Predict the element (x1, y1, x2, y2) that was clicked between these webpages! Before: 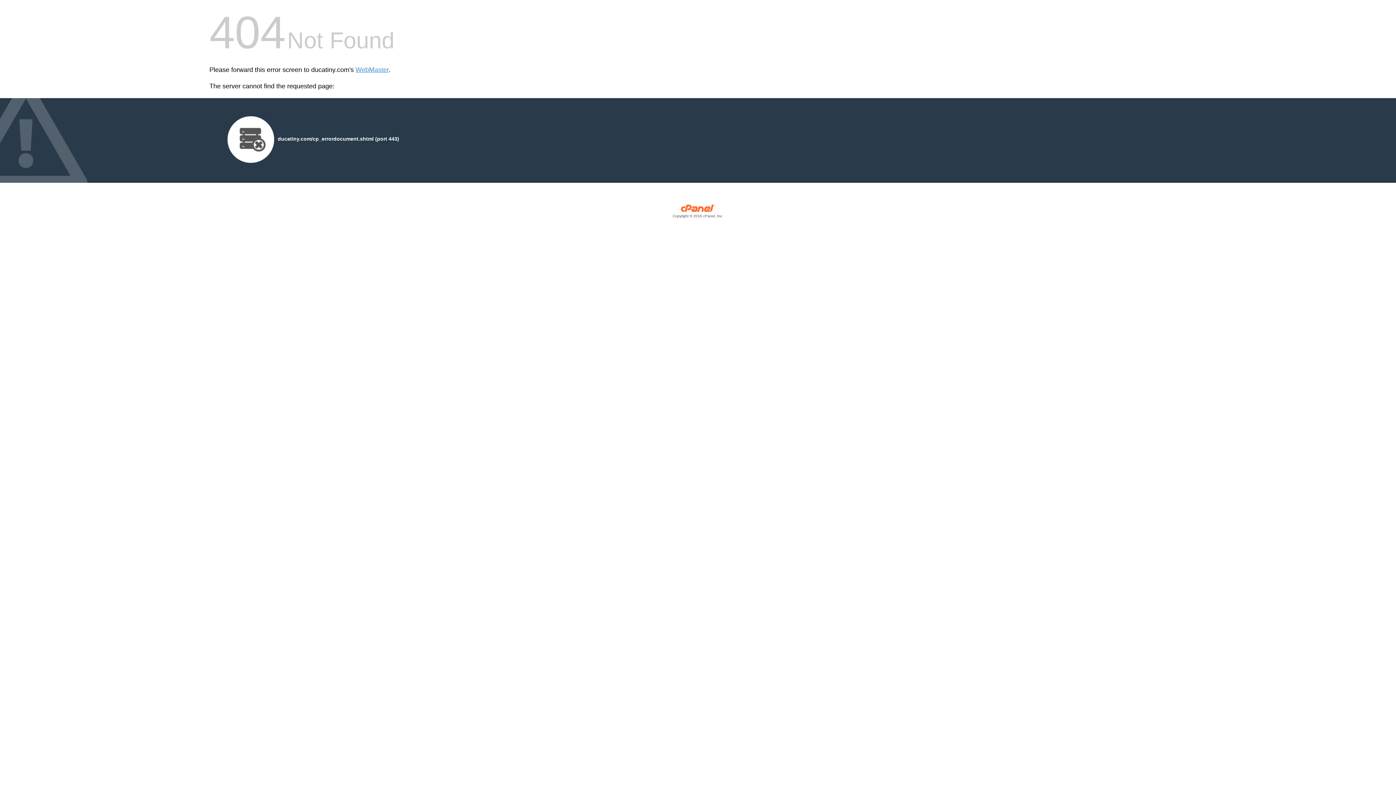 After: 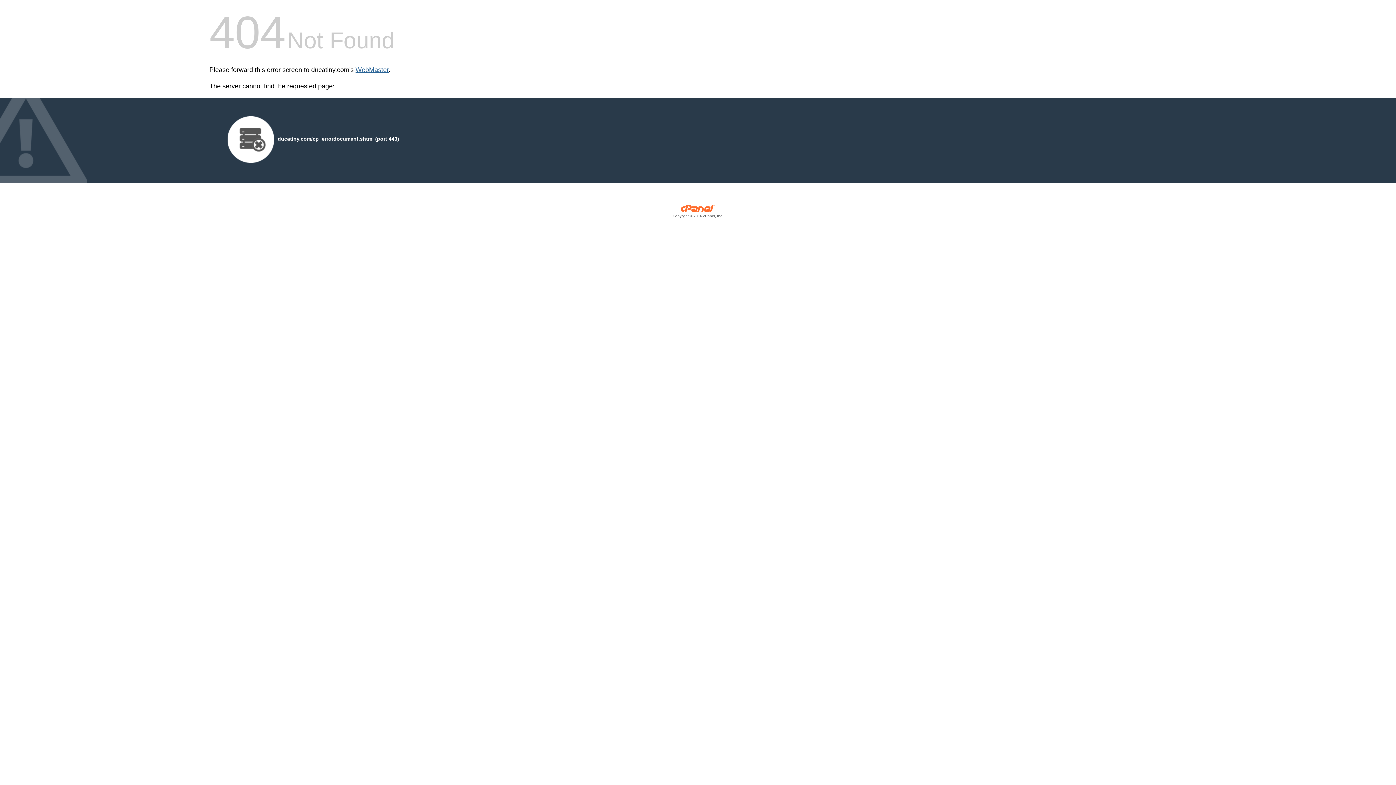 Action: label: WebMaster bbox: (355, 66, 388, 73)